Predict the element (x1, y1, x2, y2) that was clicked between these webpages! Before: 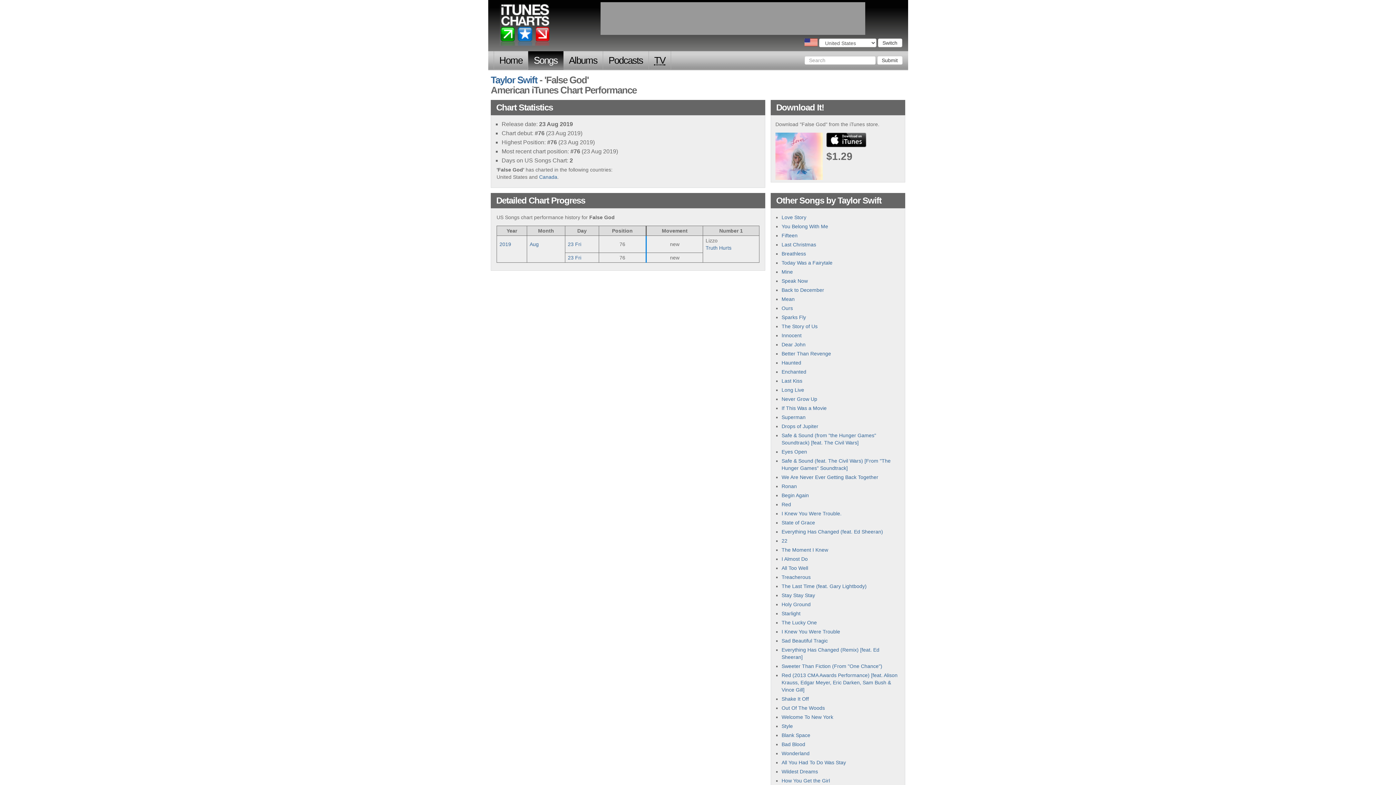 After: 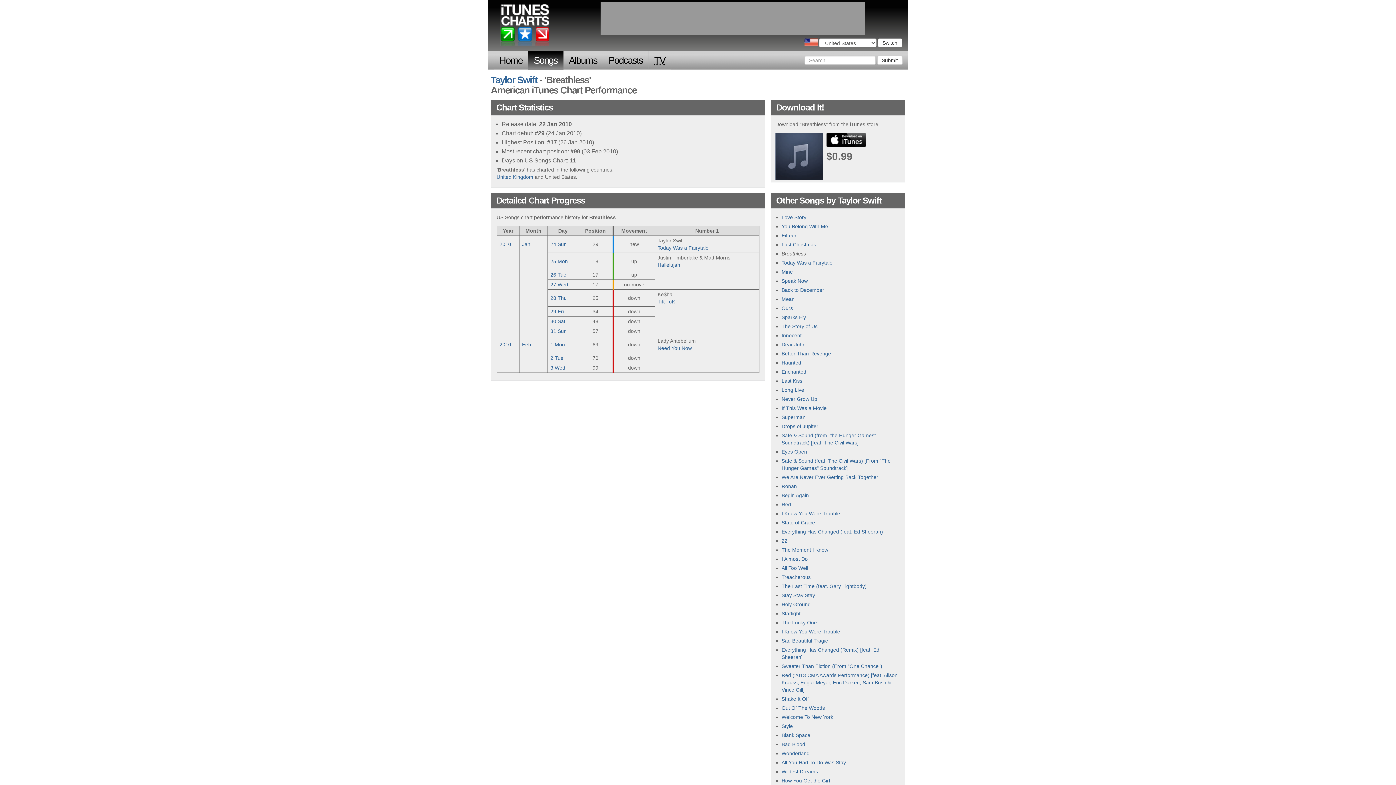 Action: bbox: (781, 251, 806, 256) label: Breathless